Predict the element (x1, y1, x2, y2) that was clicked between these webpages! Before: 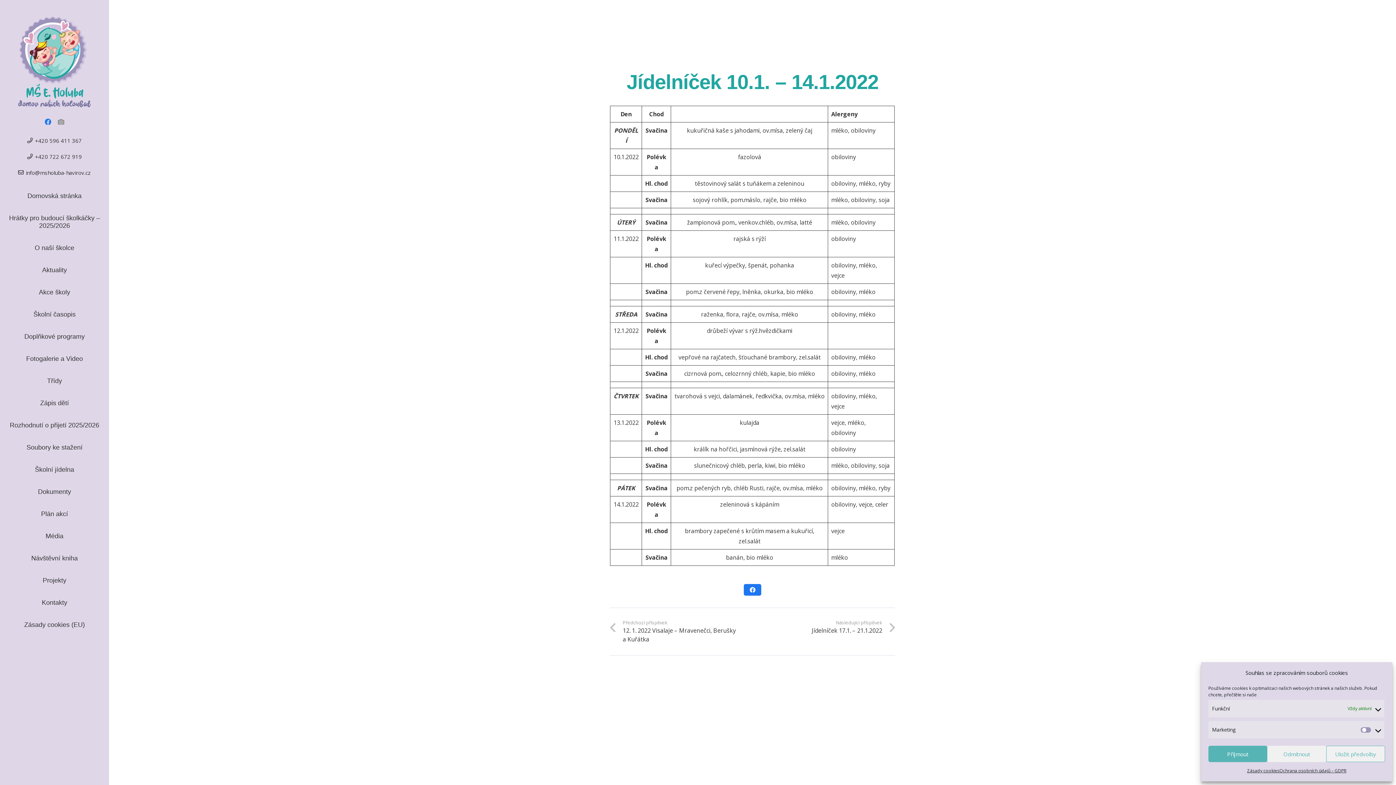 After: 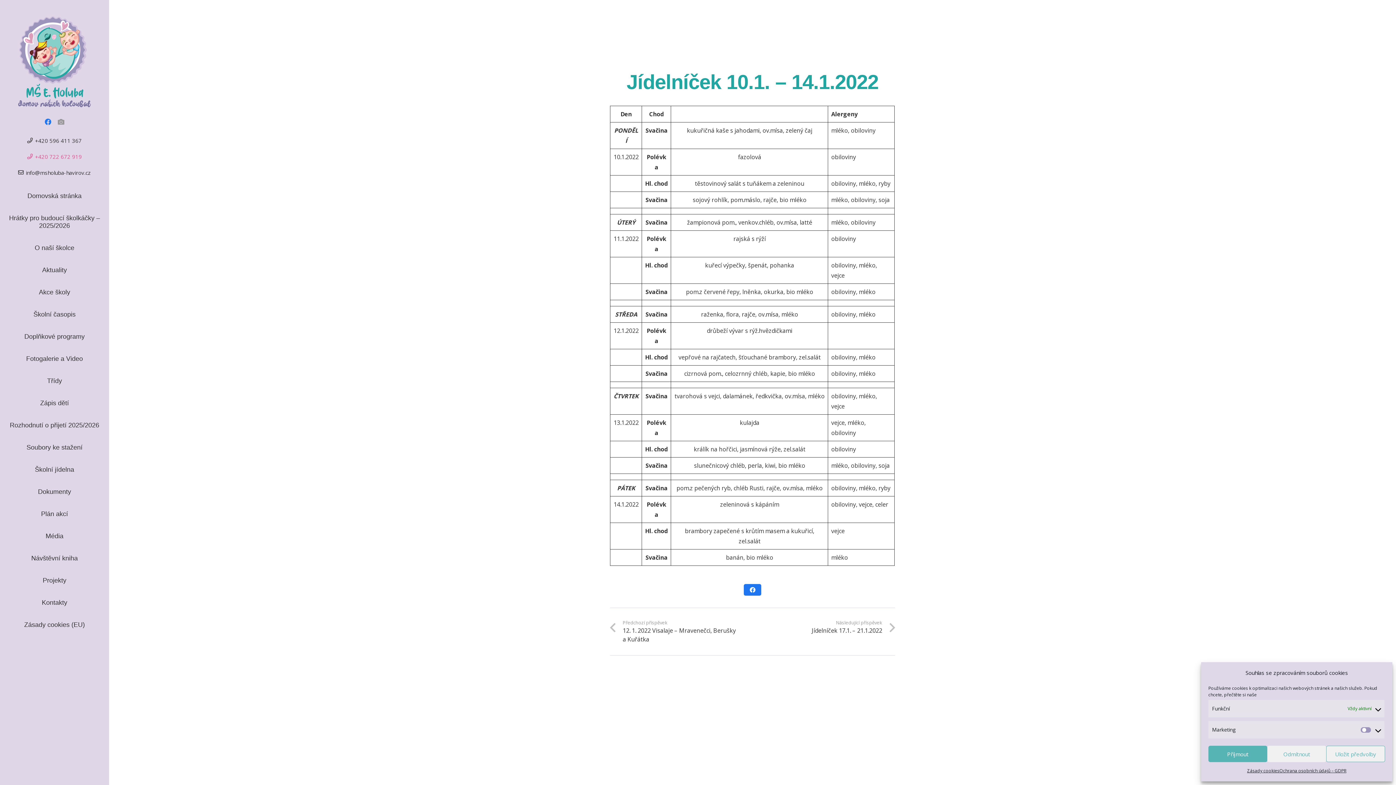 Action: bbox: (27, 153, 81, 160) label: +420 722 672 919